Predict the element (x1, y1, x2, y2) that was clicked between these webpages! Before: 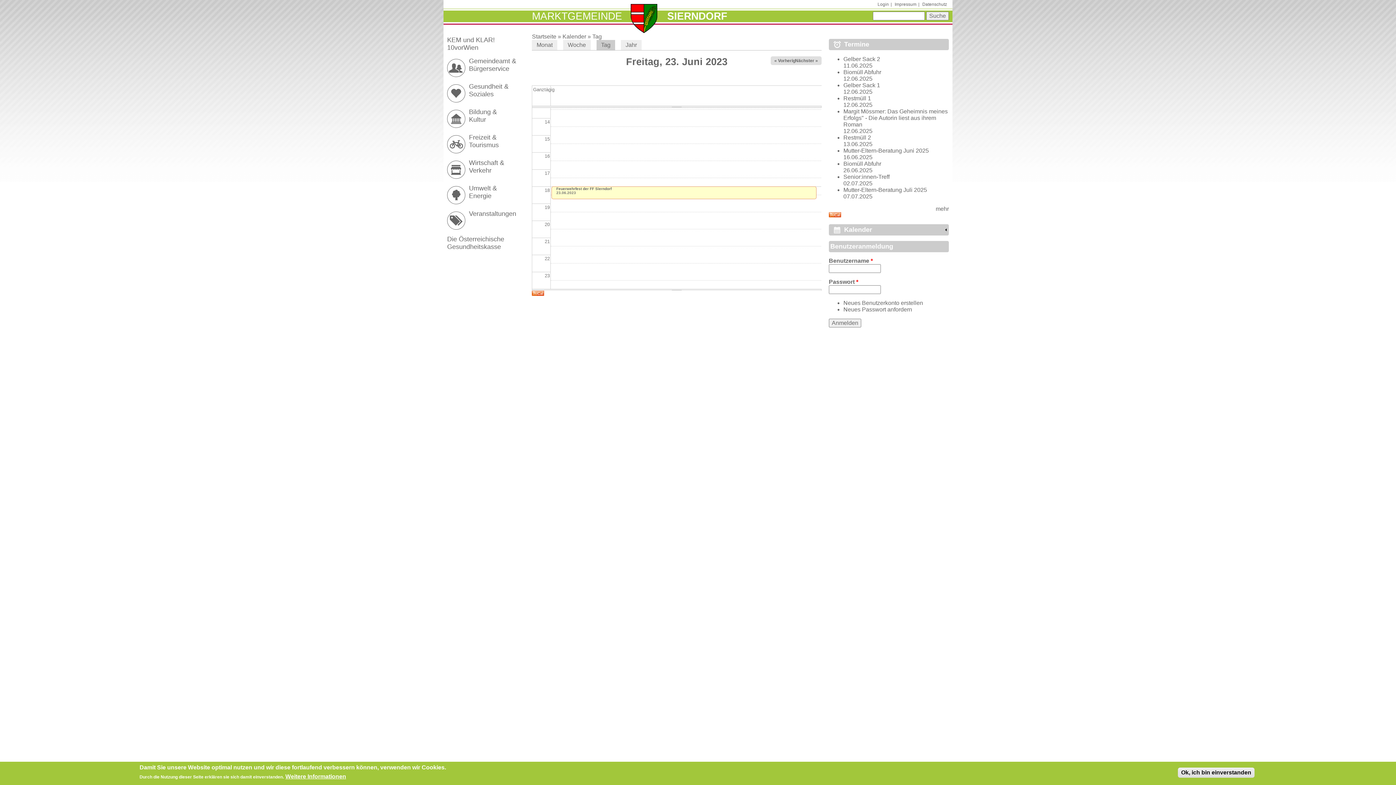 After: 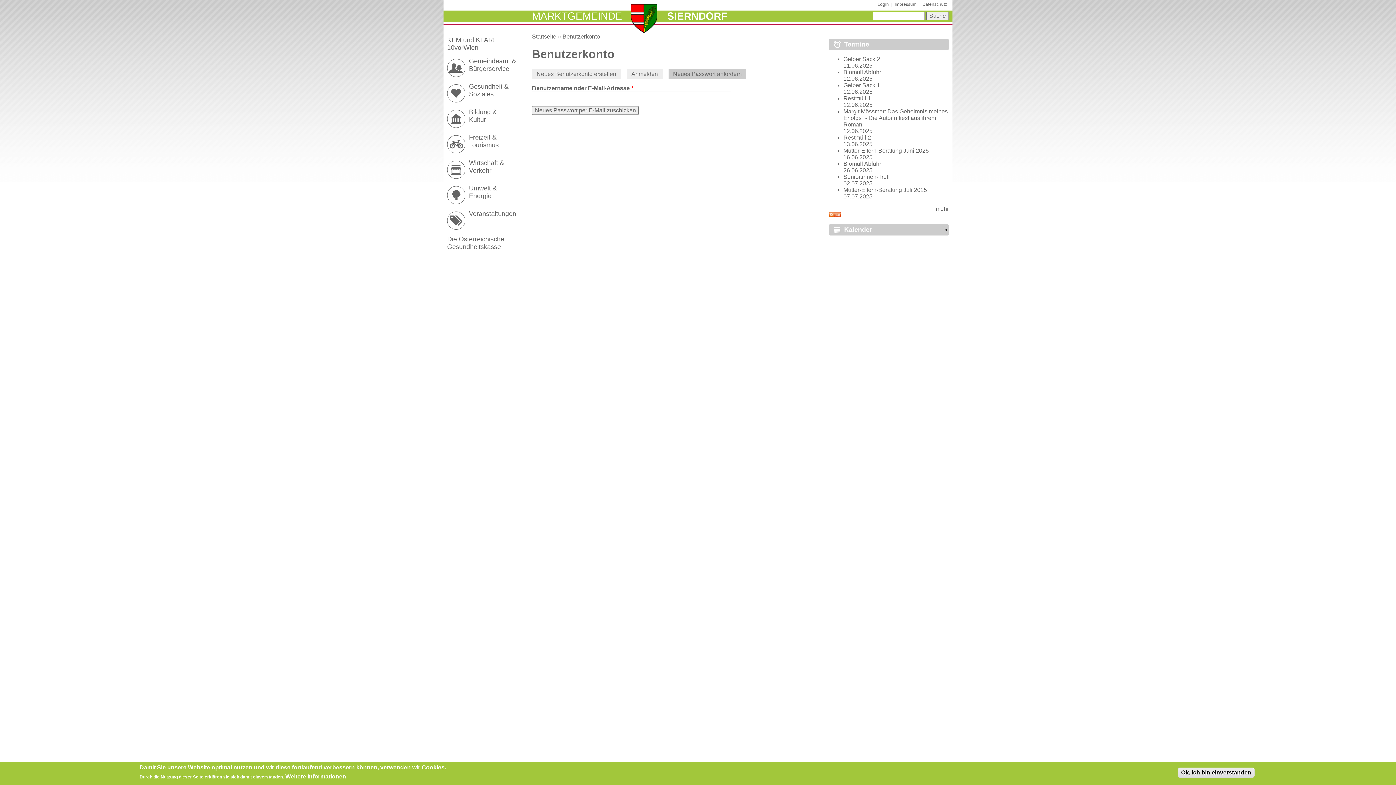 Action: label: Neues Passwort anfordern bbox: (843, 306, 912, 312)